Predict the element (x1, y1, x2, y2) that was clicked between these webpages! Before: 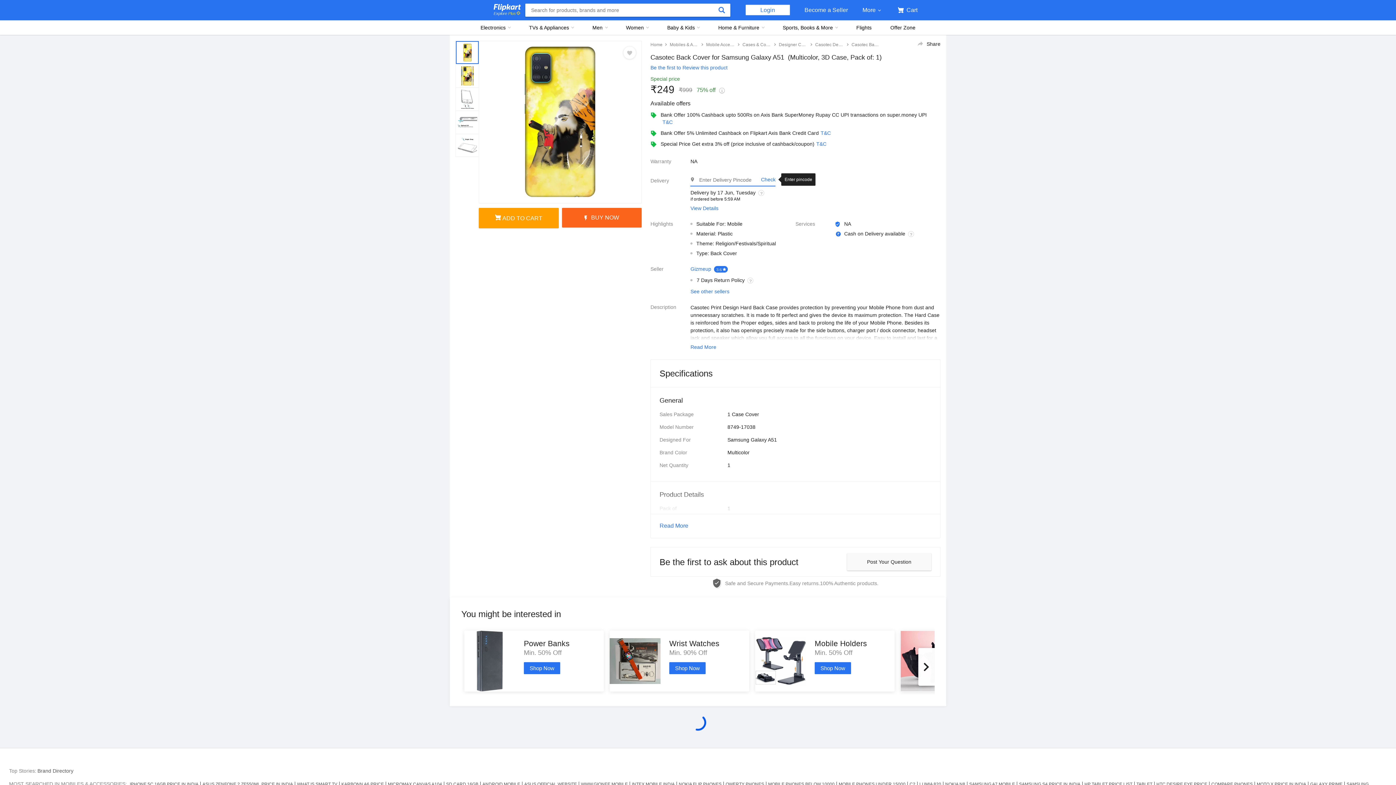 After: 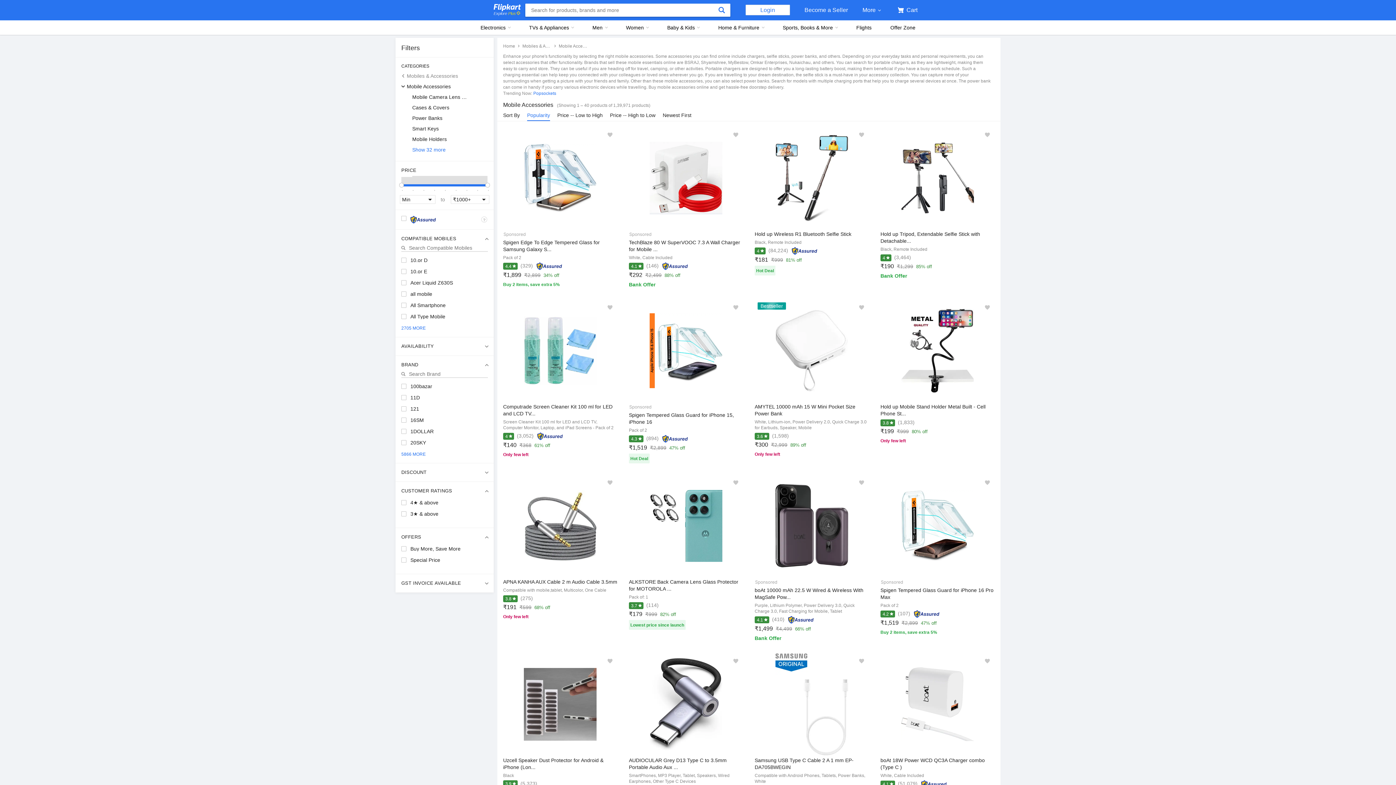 Action: bbox: (706, 41, 735, 47) label: Mobile Accessories